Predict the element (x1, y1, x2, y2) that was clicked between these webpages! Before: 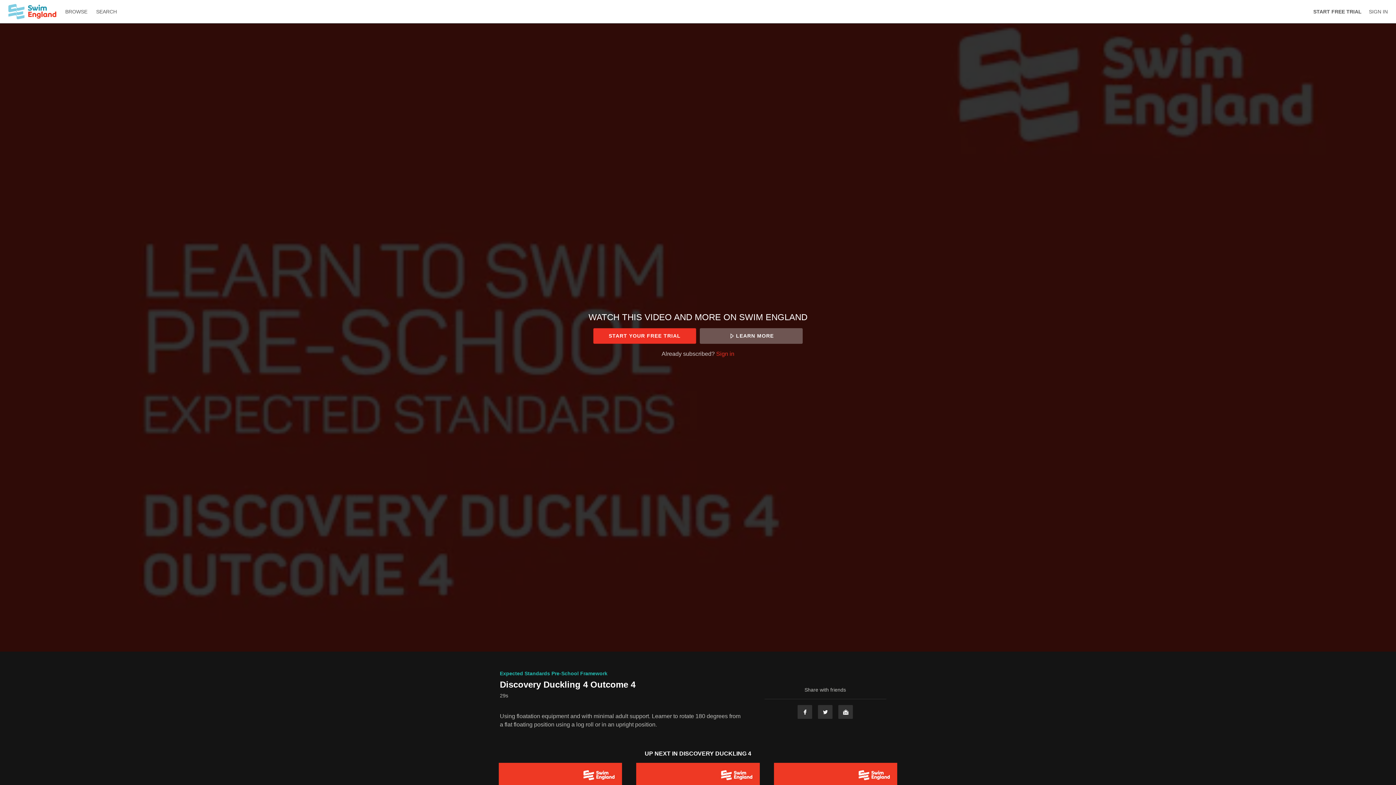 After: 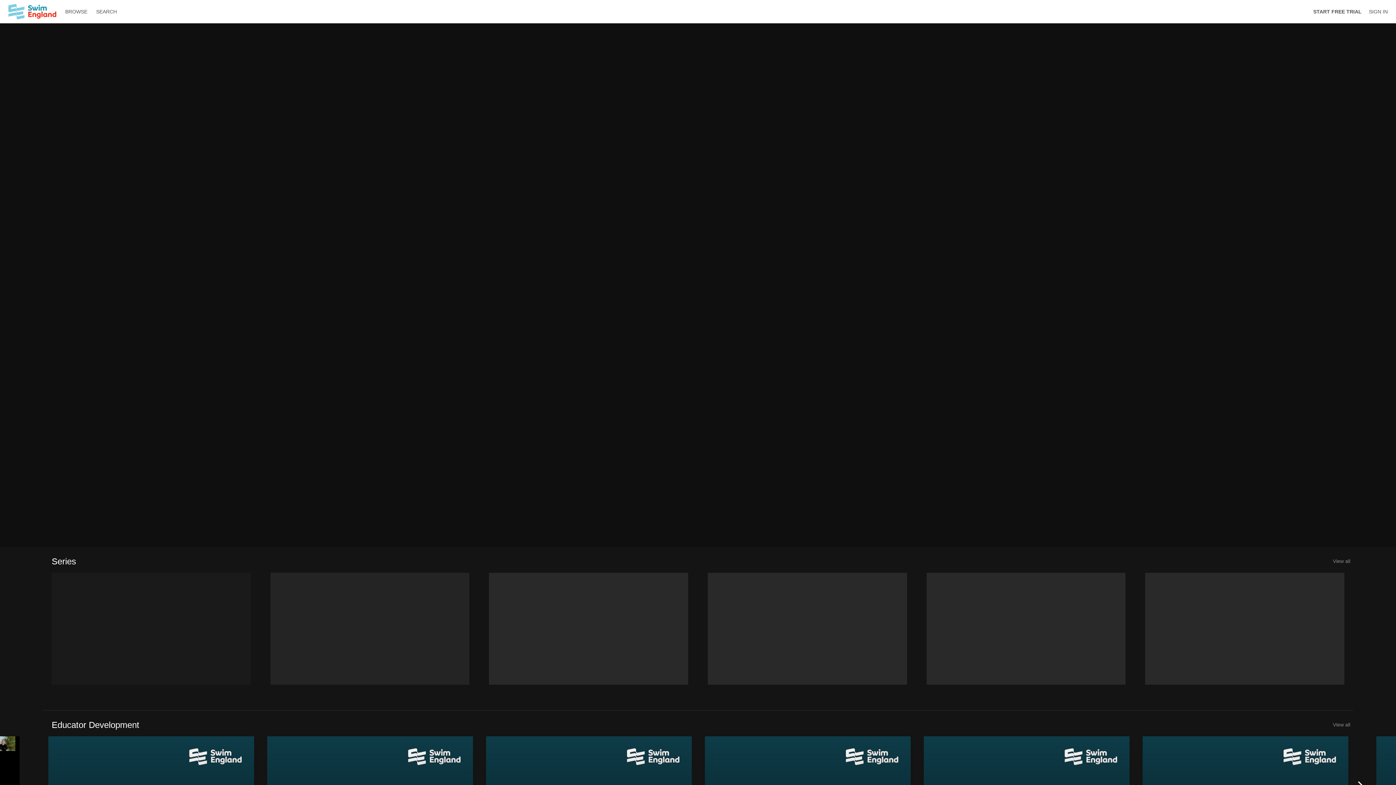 Action: label: BROWSE  bbox: (61, 8, 92, 14)